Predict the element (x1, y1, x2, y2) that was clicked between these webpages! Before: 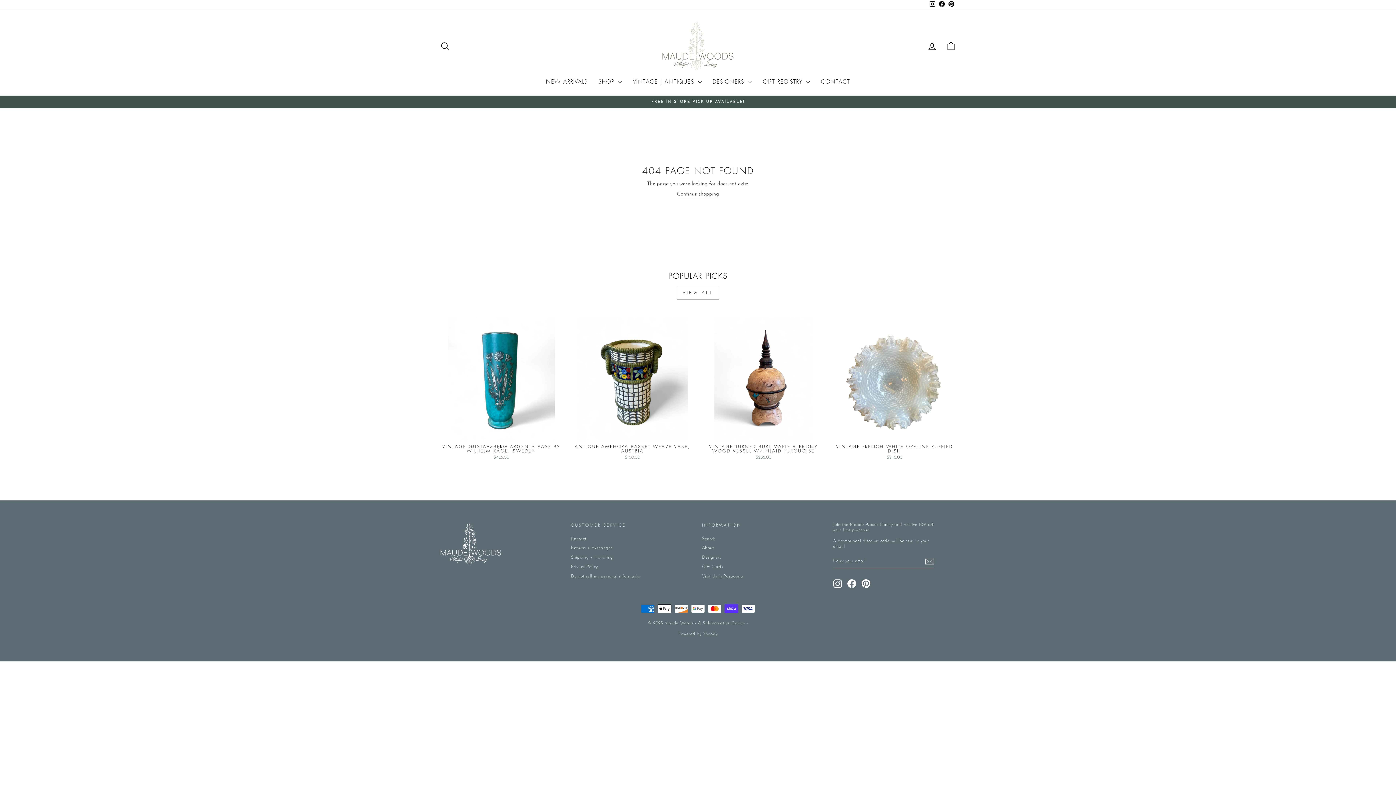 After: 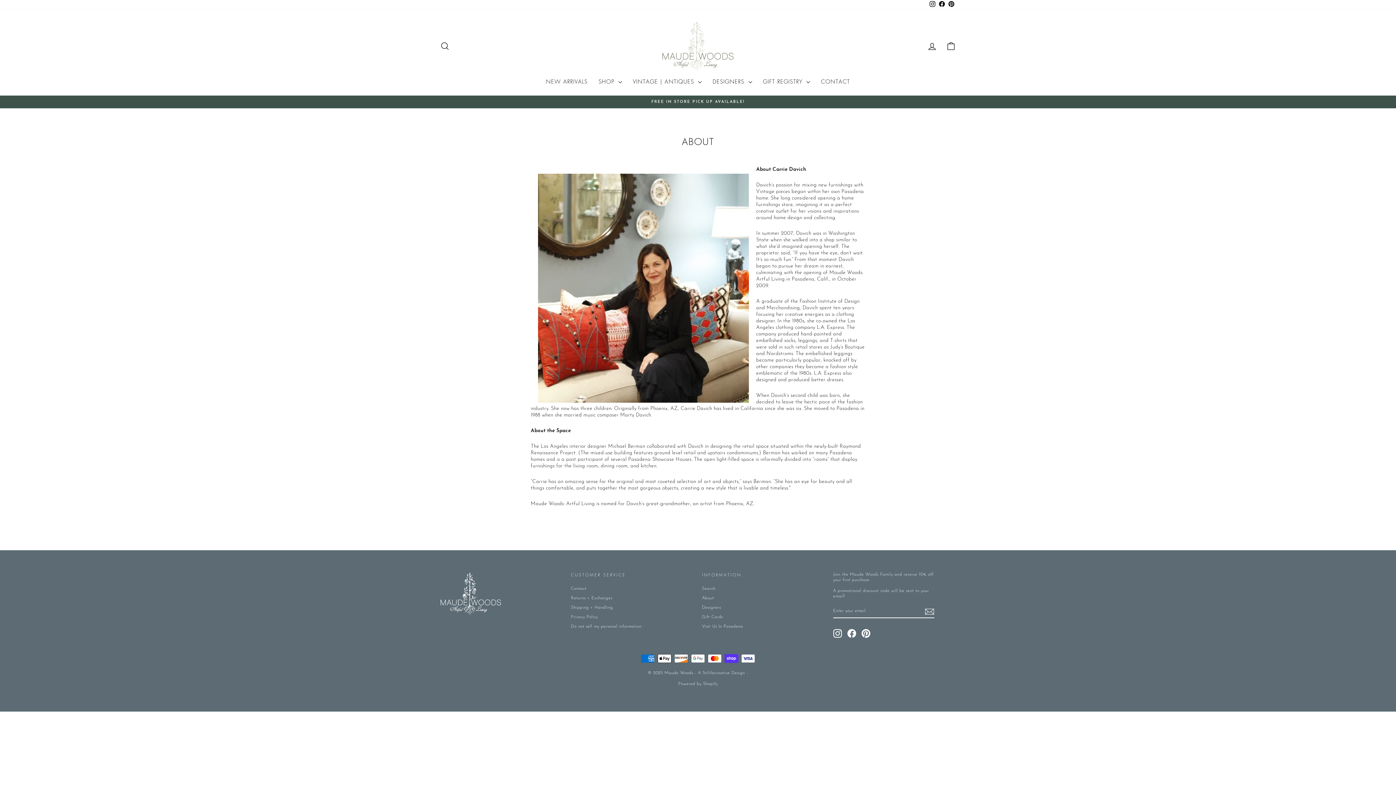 Action: label: About bbox: (702, 544, 714, 552)